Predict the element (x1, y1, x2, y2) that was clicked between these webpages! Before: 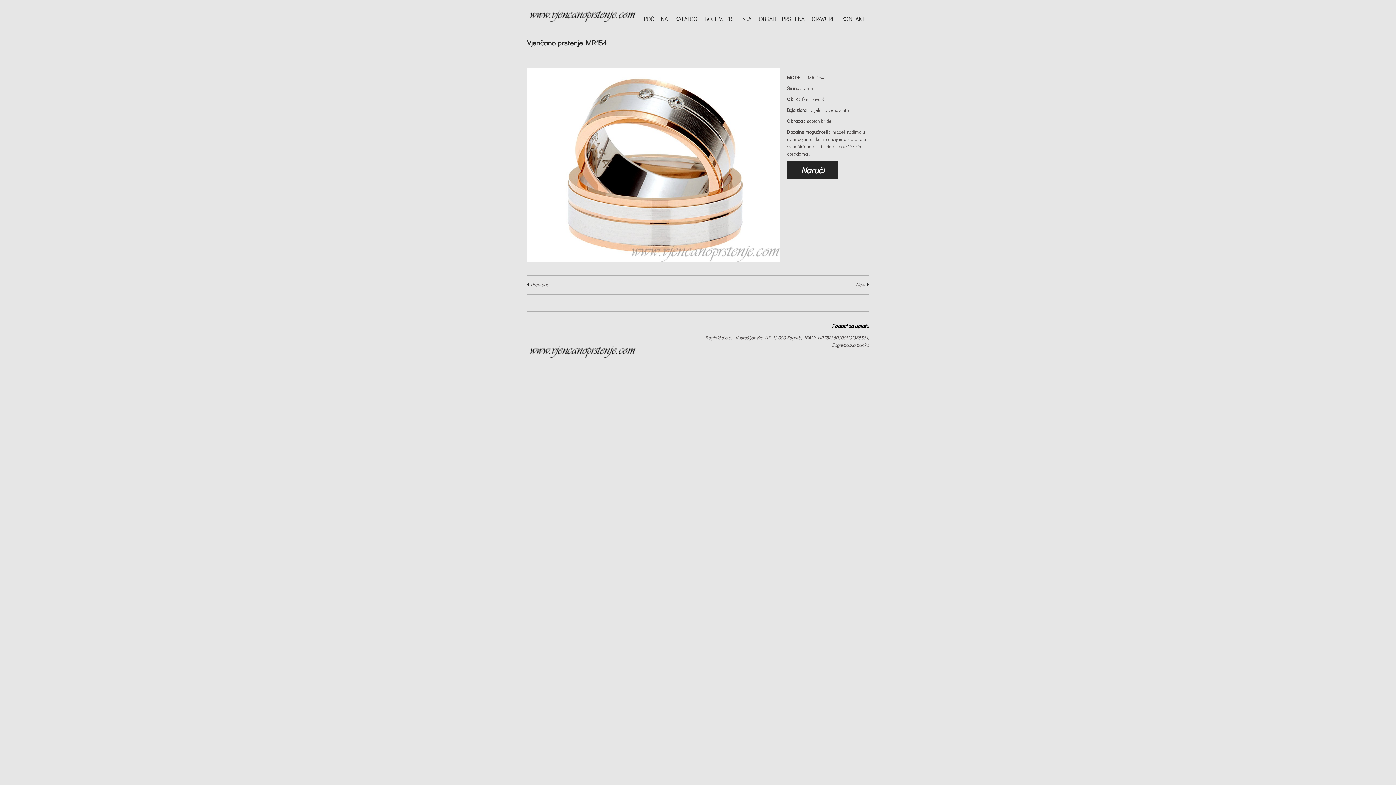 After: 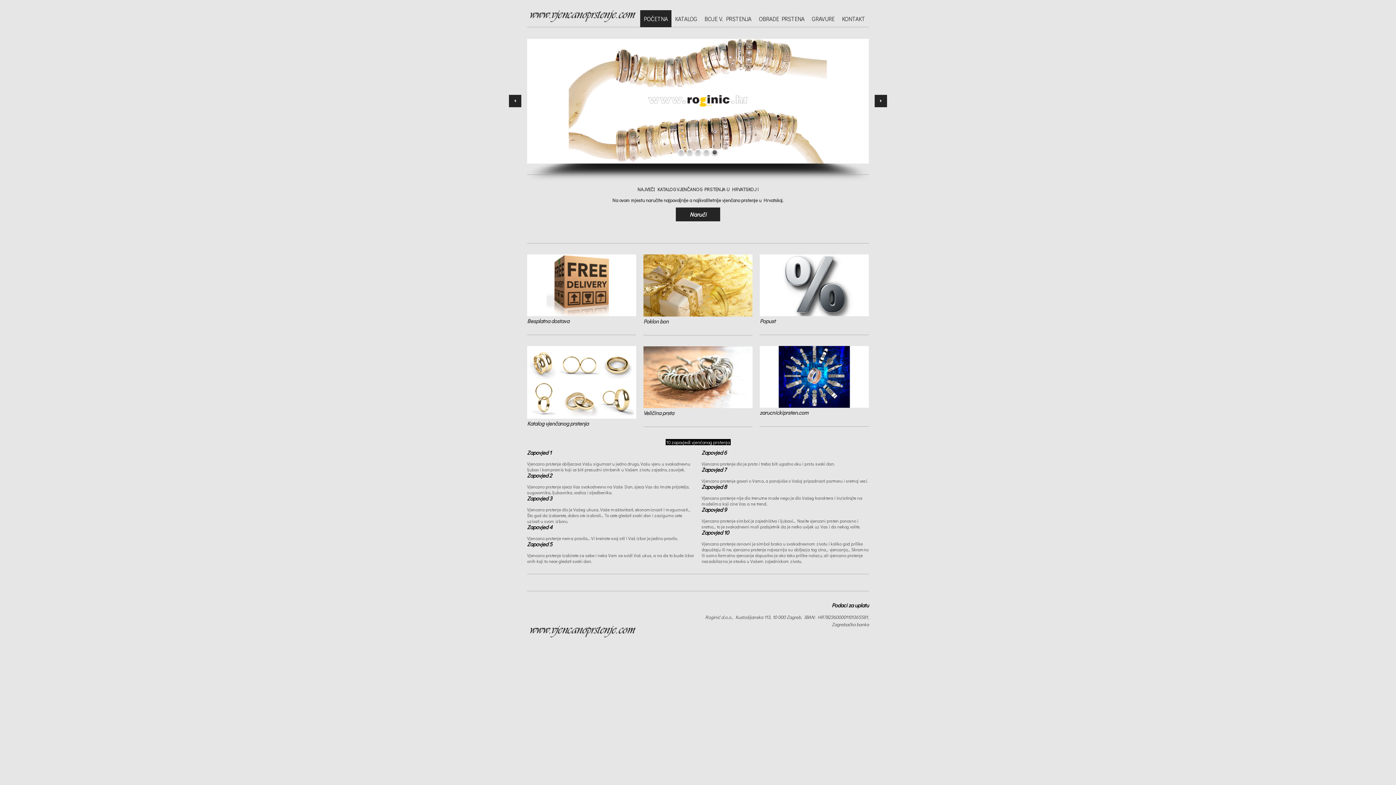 Action: bbox: (527, -13, 636, 23)